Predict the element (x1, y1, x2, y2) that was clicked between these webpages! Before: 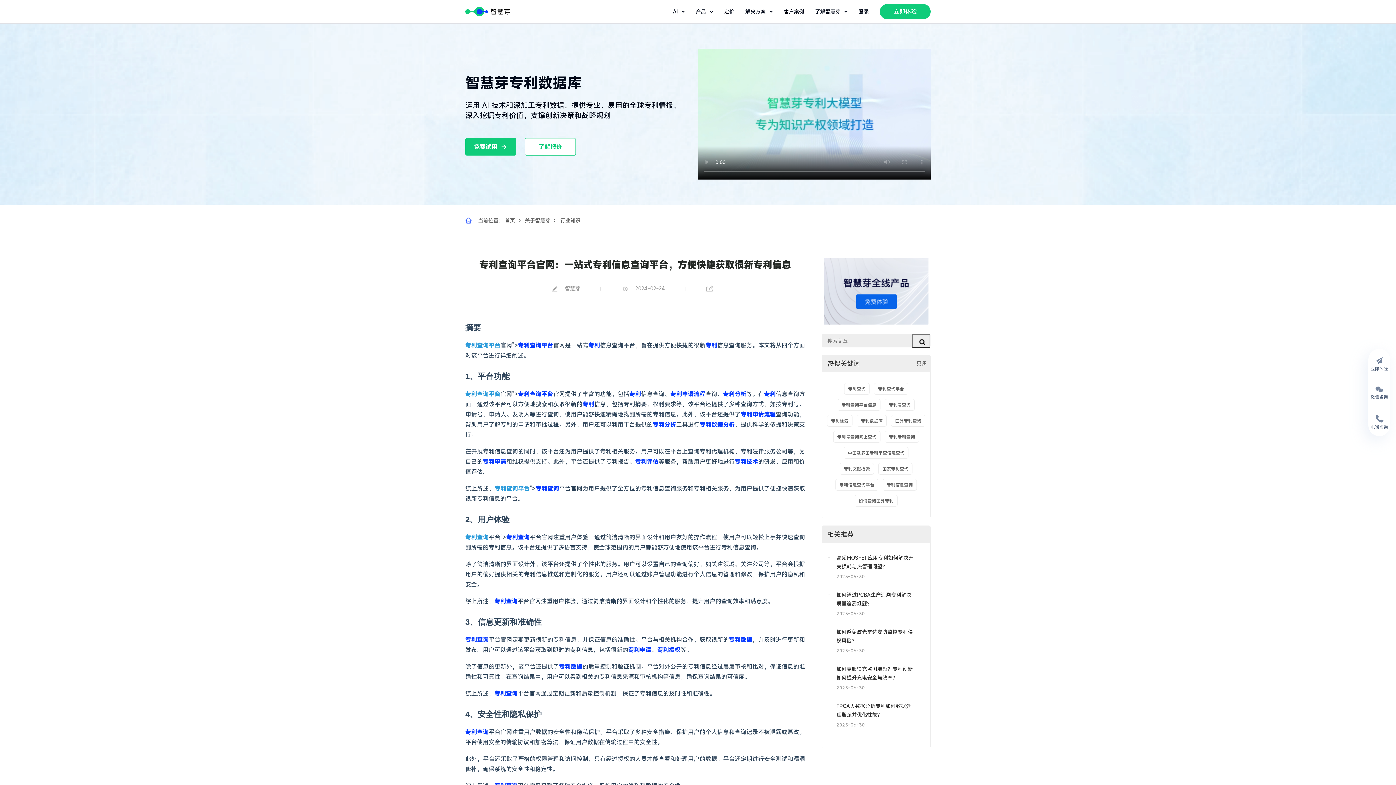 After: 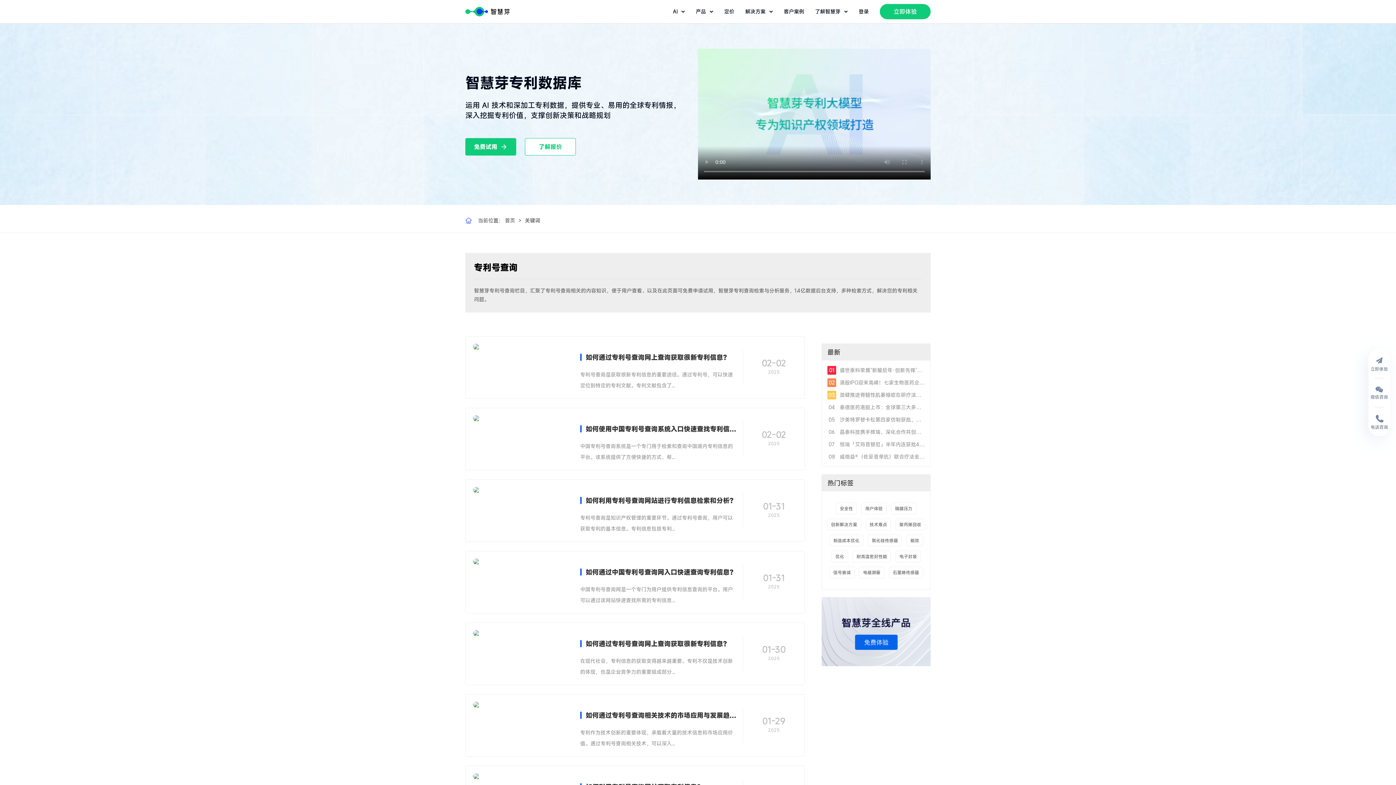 Action: bbox: (885, 399, 914, 410) label: 专利号查询